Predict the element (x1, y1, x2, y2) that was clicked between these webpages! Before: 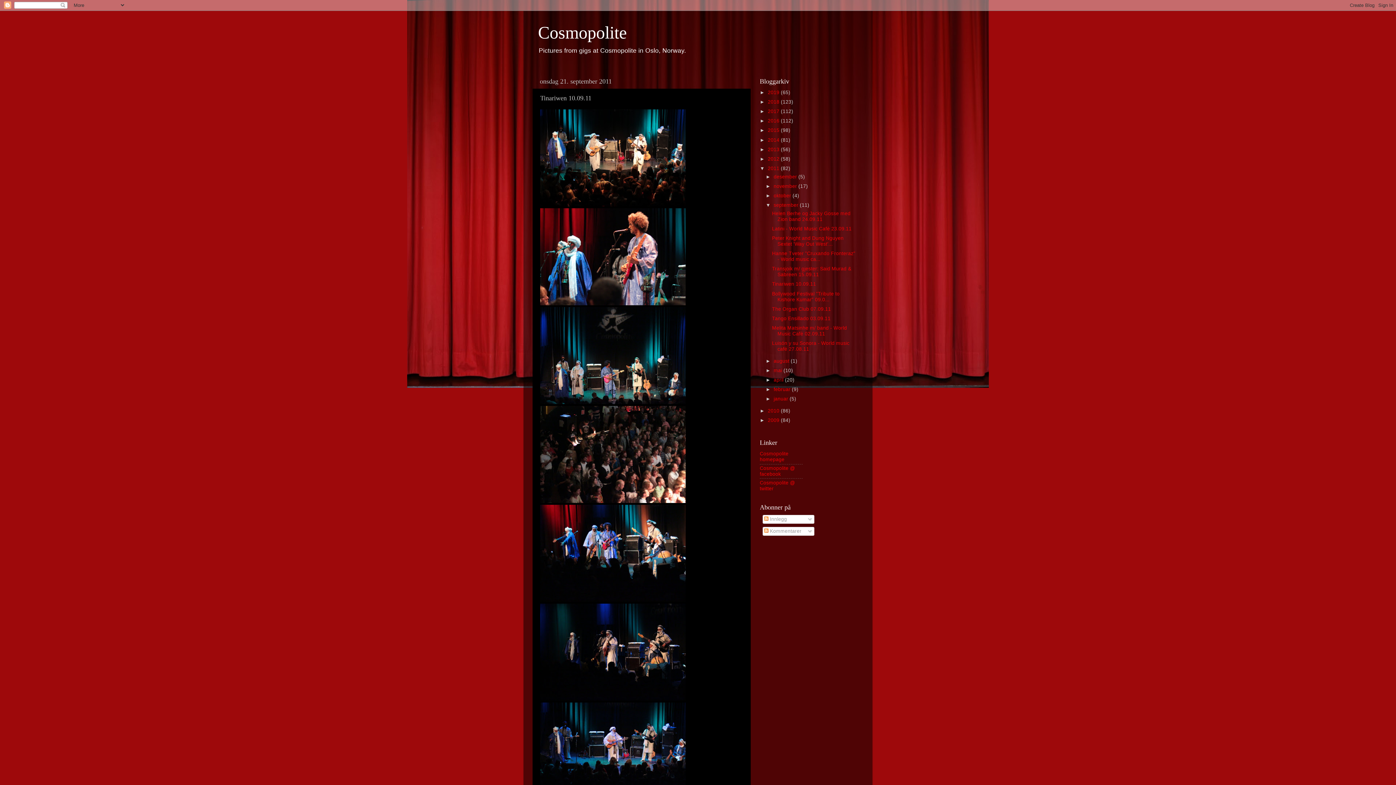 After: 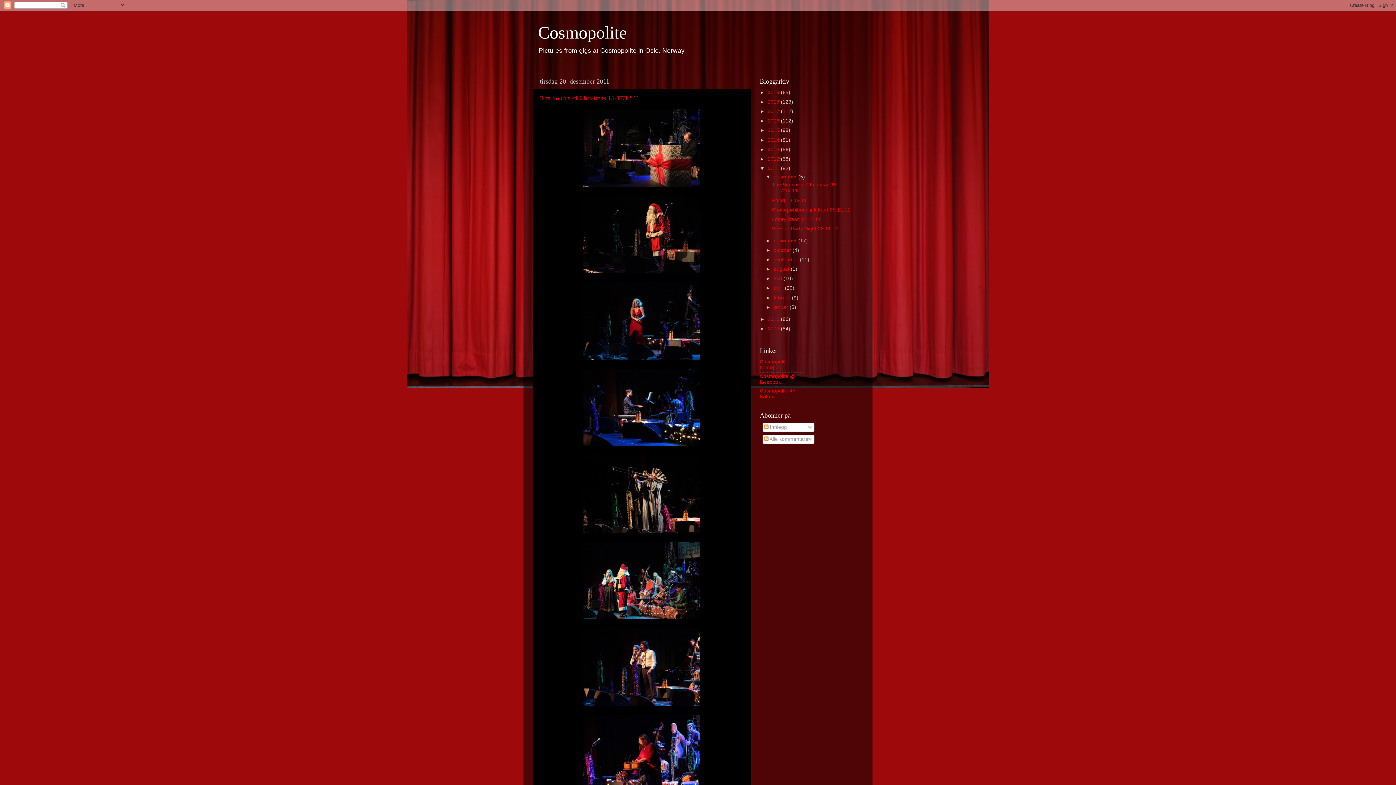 Action: bbox: (773, 174, 798, 179) label: desember 